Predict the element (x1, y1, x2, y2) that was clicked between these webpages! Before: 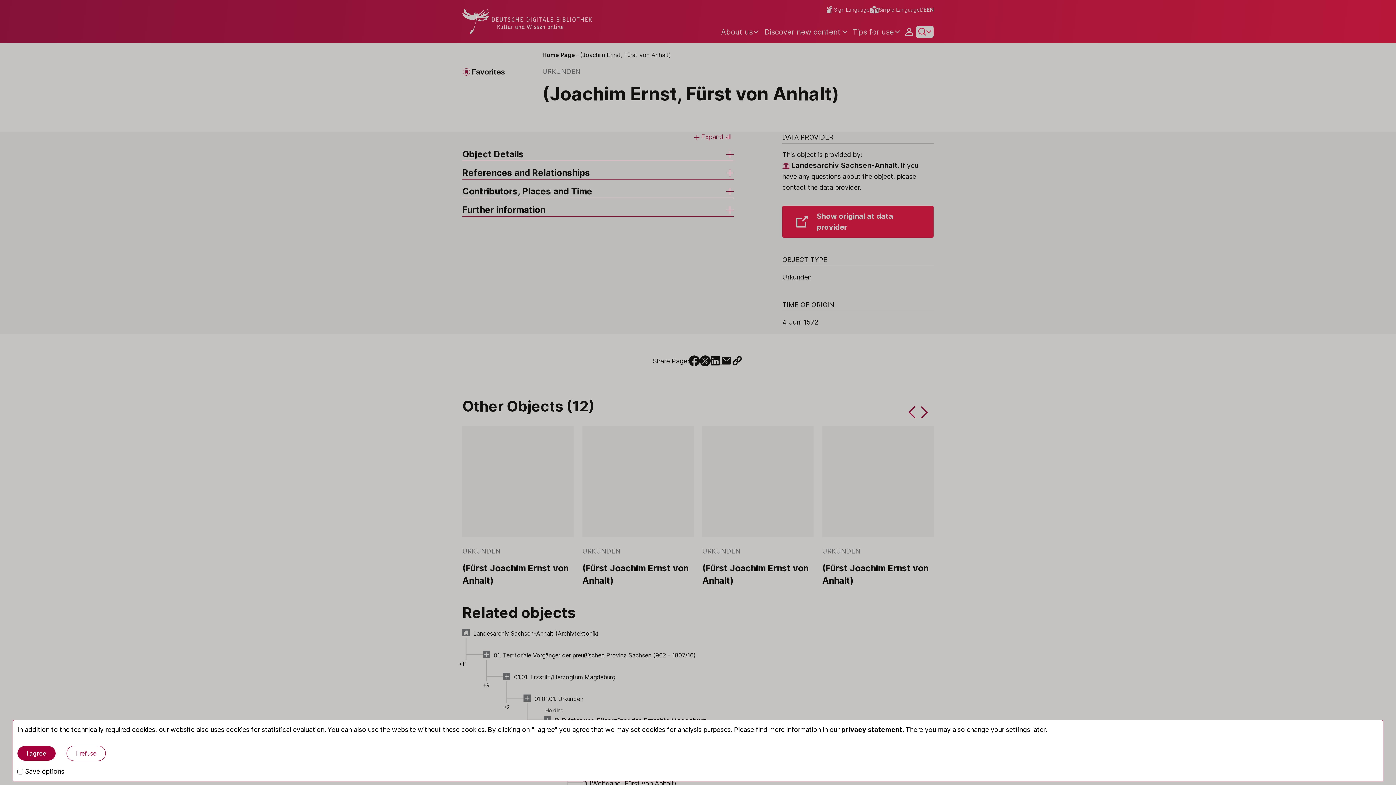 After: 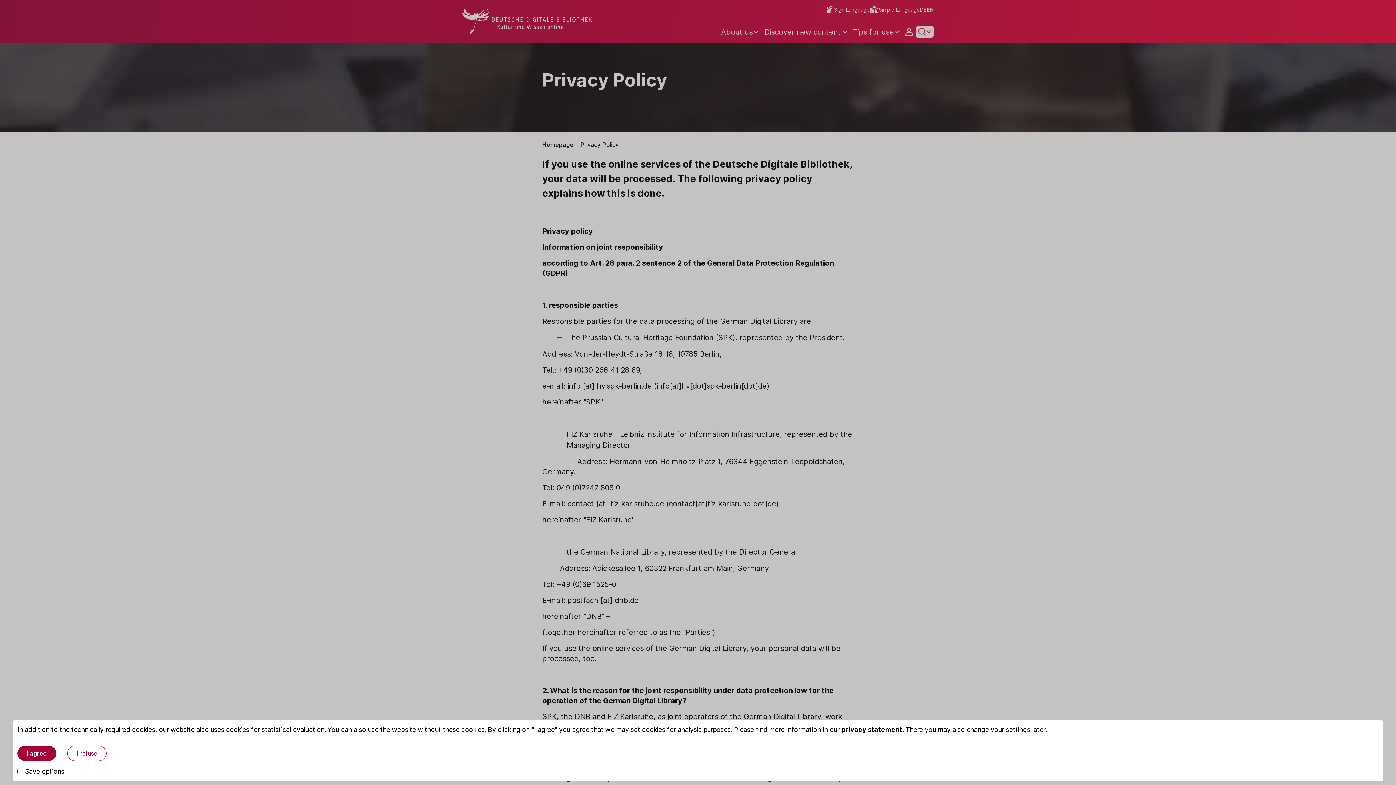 Action: bbox: (841, 726, 902, 733) label: privacy statement